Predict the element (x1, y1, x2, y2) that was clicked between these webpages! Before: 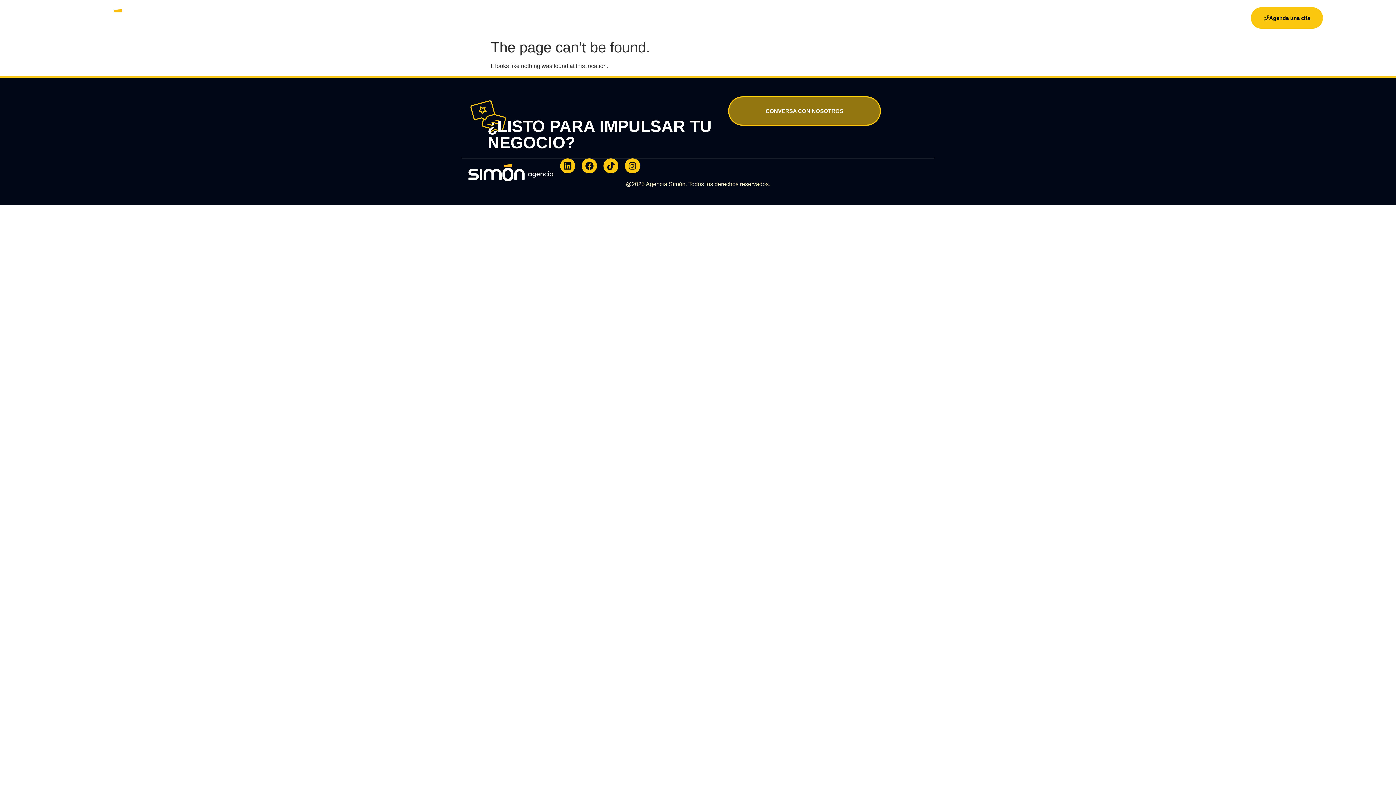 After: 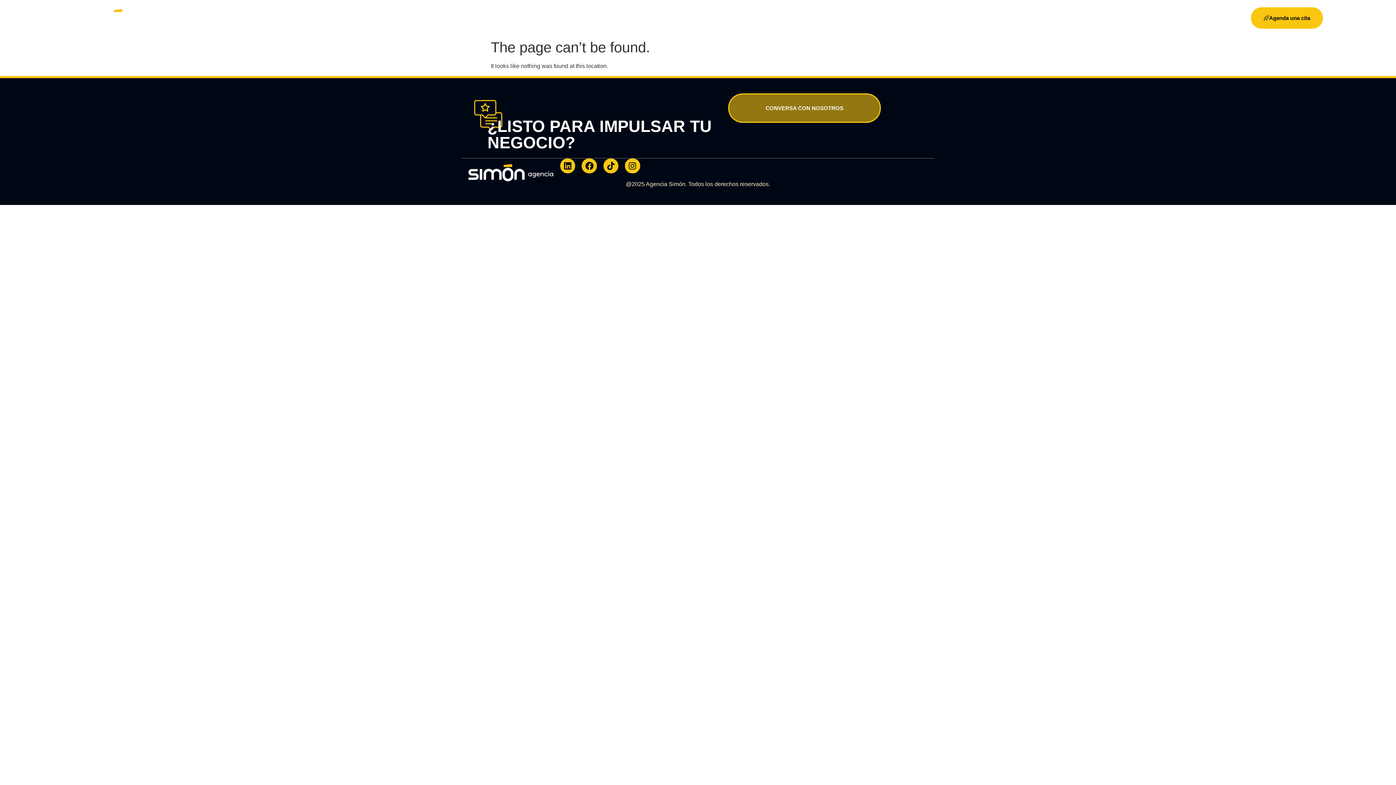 Action: label: CONVERSA CON NOSOTROS bbox: (728, 96, 881, 125)